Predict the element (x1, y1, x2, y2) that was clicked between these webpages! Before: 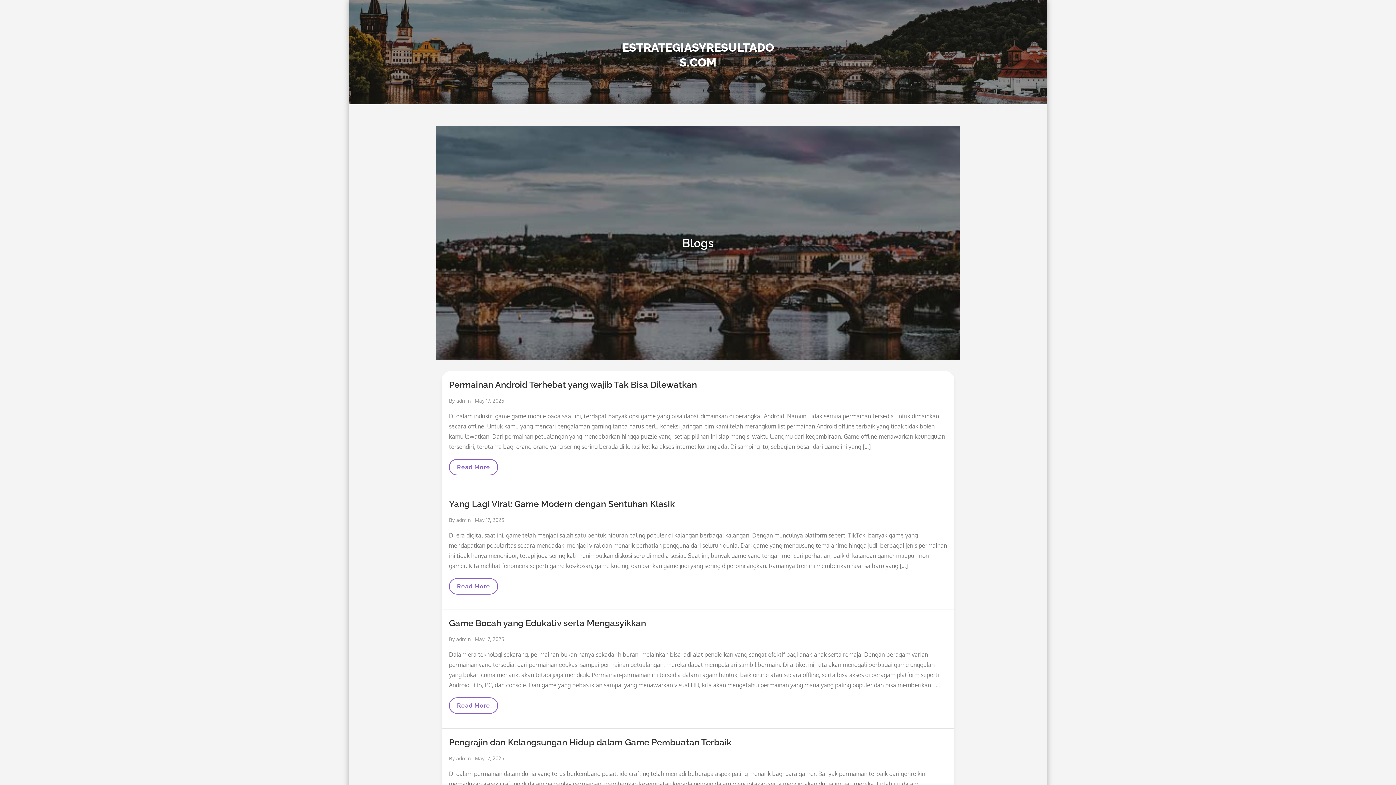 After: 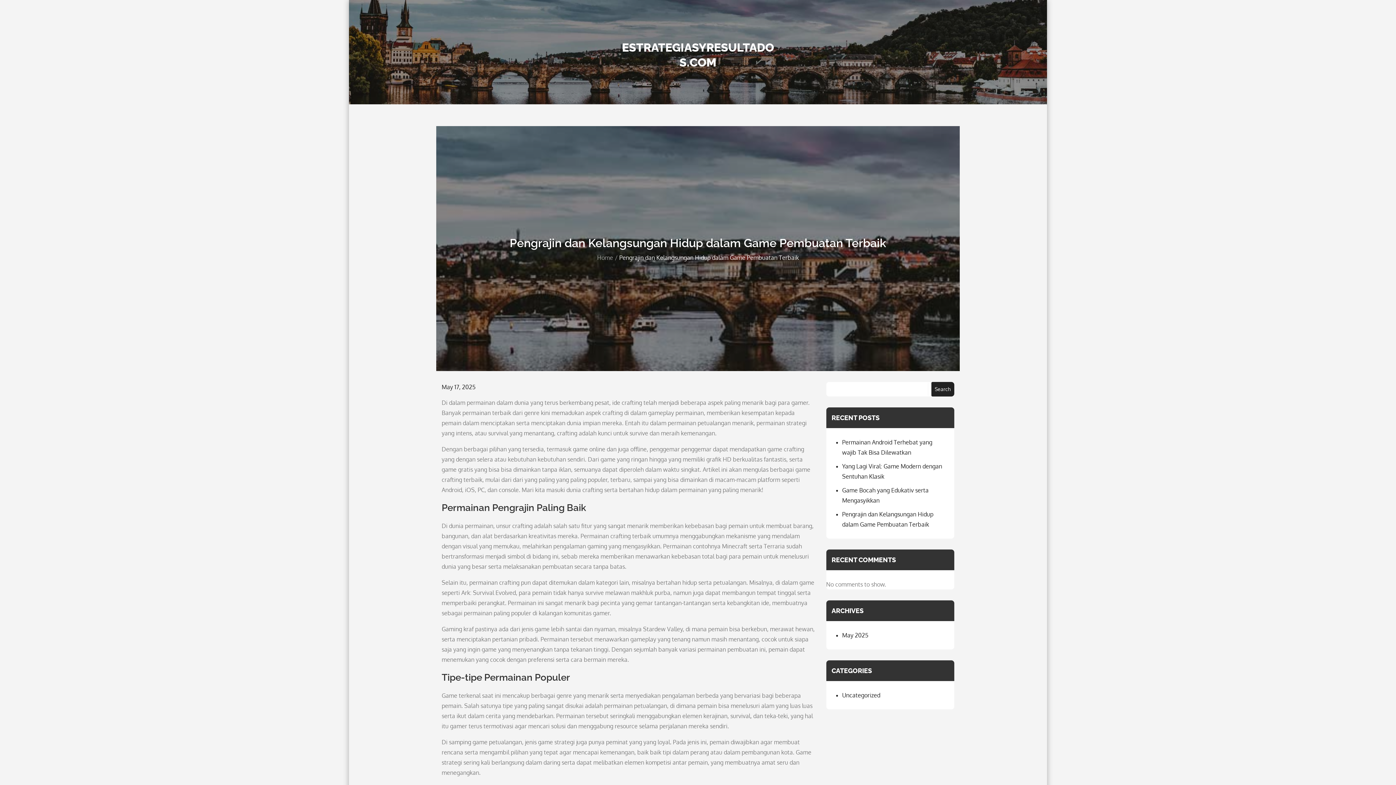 Action: label: Pengrajin dan Kelangsungan Hidup dalam Game Pembuatan Terbaik bbox: (449, 737, 731, 748)